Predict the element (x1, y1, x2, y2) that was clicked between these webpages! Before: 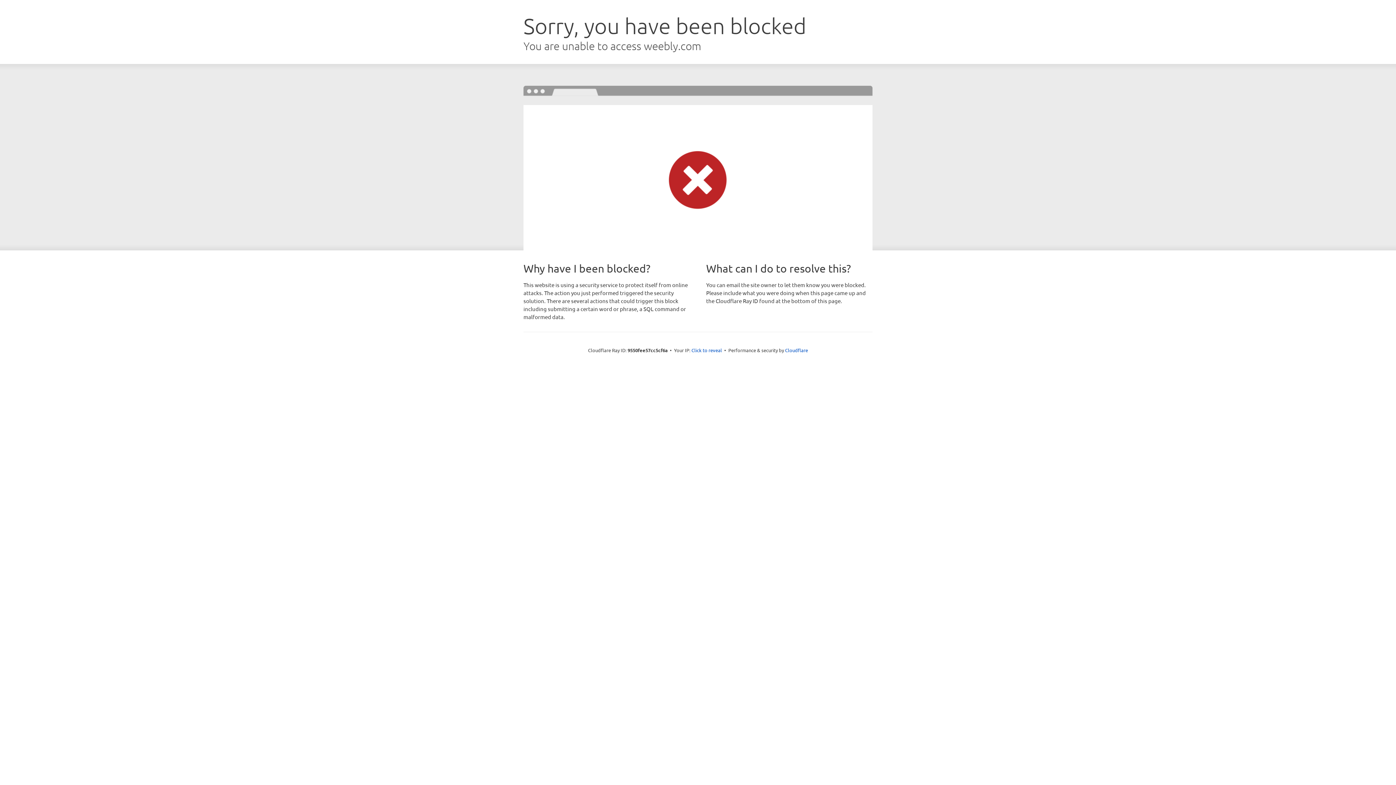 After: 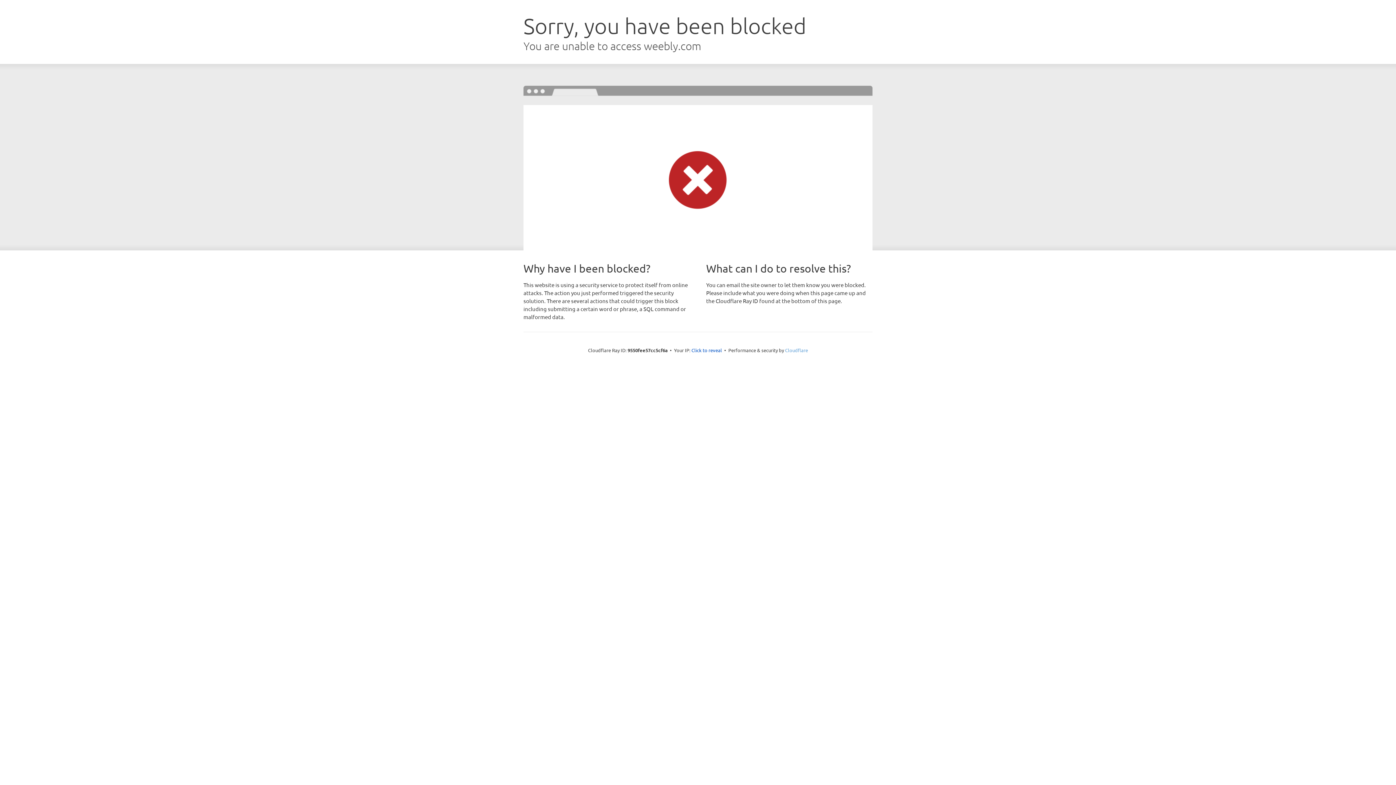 Action: bbox: (785, 347, 808, 353) label: Cloudflare